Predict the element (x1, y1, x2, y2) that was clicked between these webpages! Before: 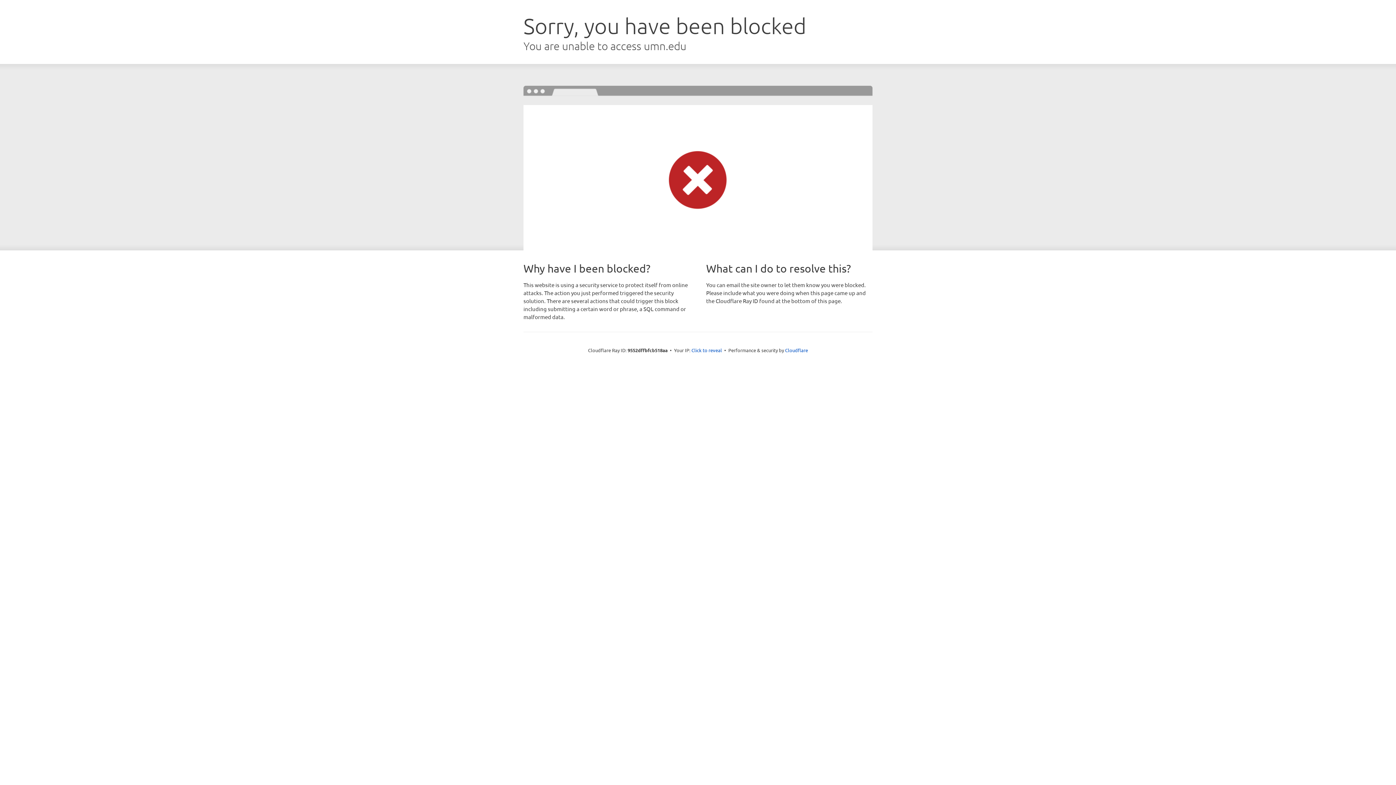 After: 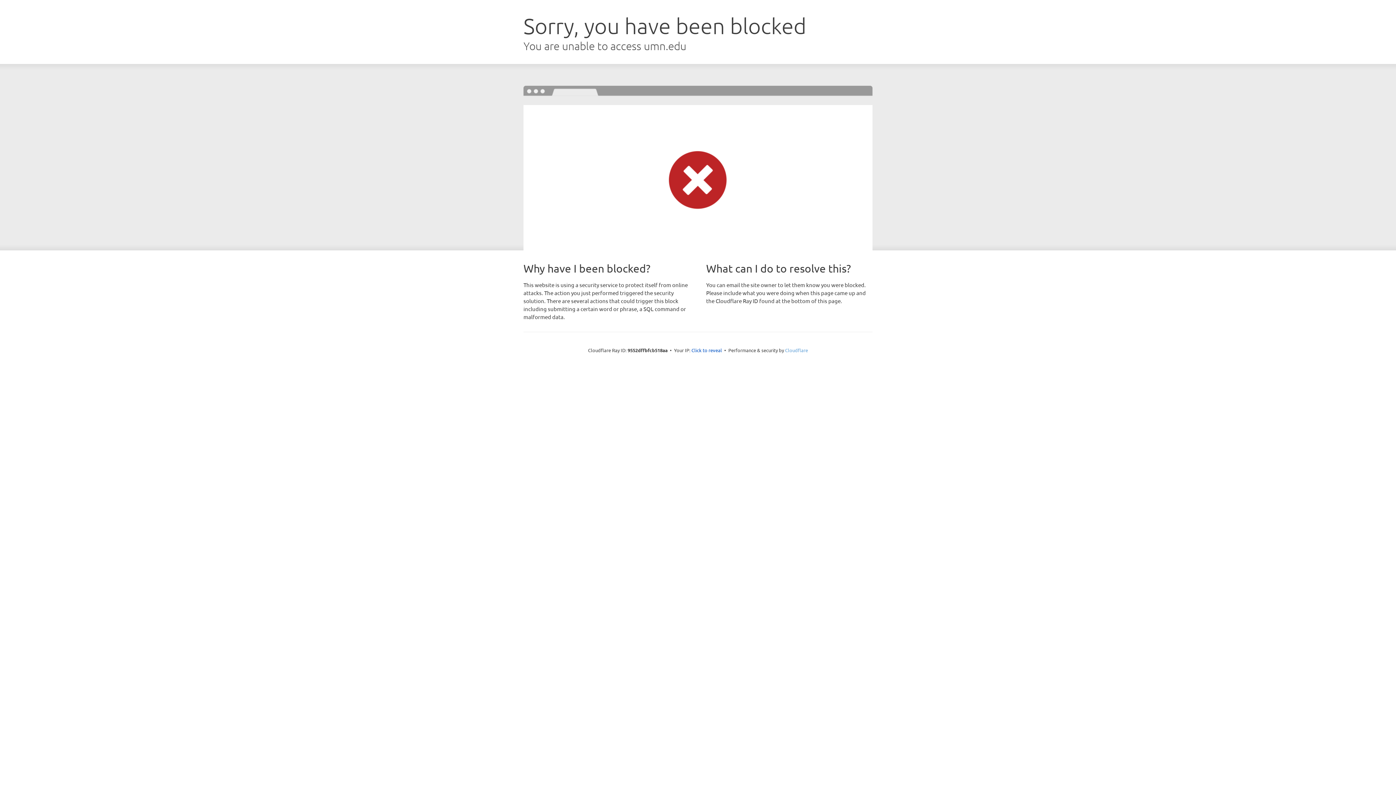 Action: label: Cloudflare bbox: (785, 347, 808, 353)